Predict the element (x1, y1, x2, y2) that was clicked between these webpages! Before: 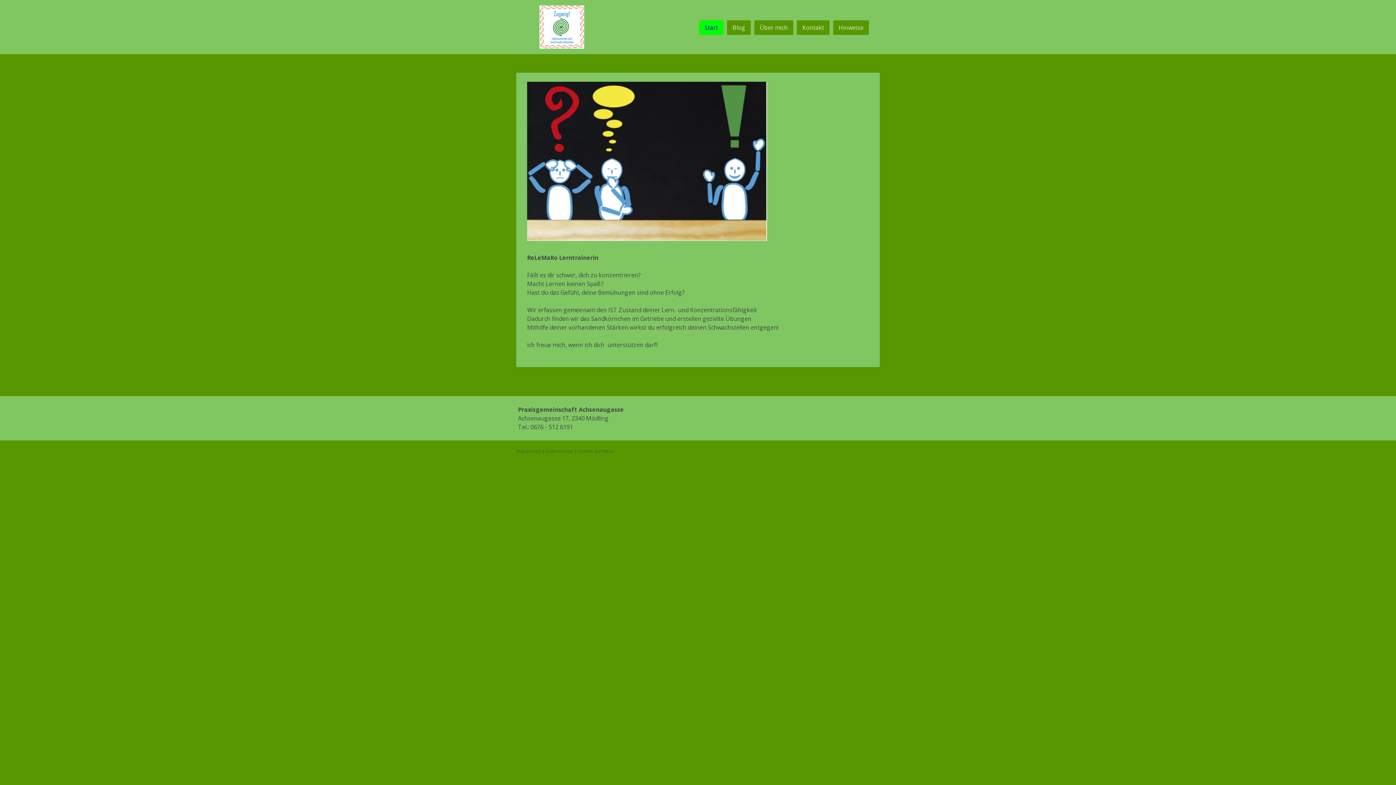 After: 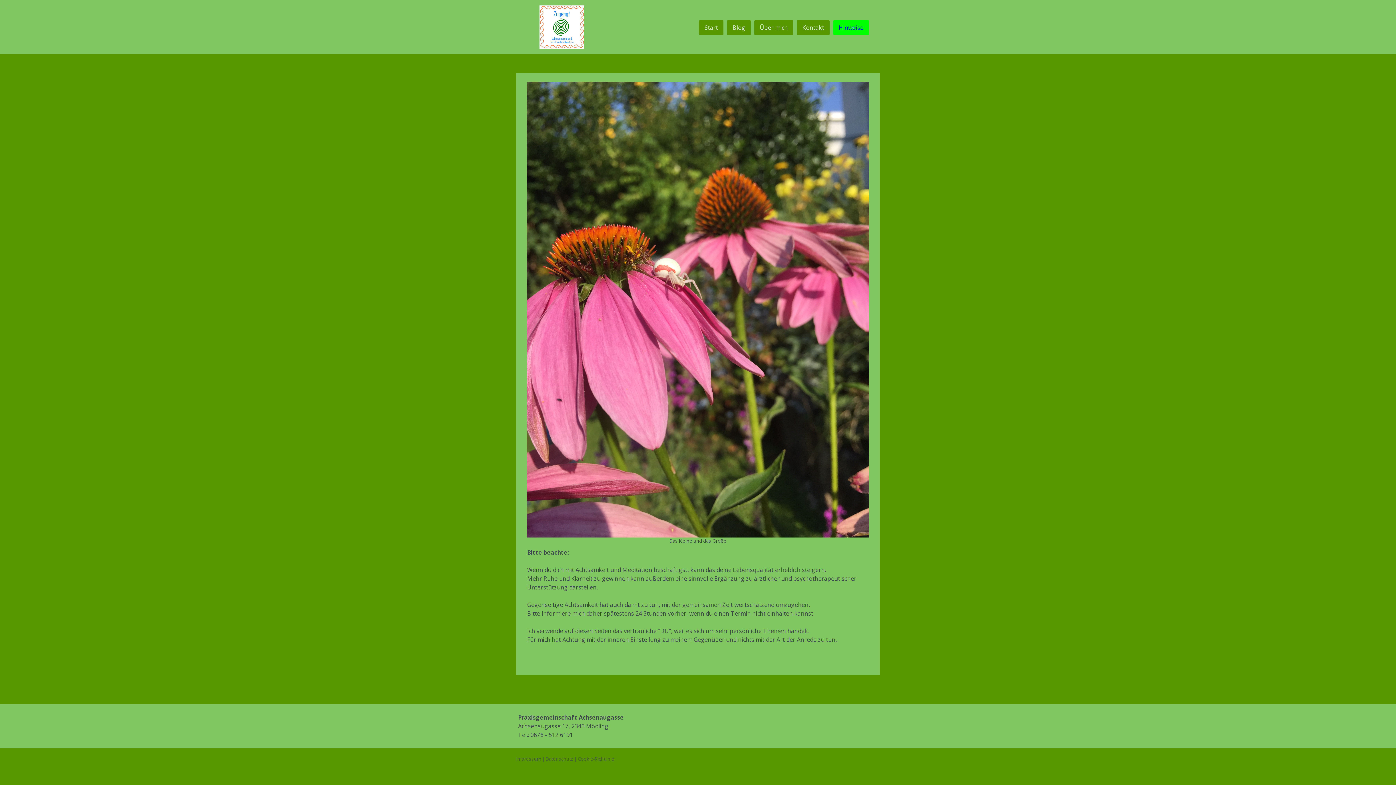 Action: label: Hinweise bbox: (833, 20, 869, 34)